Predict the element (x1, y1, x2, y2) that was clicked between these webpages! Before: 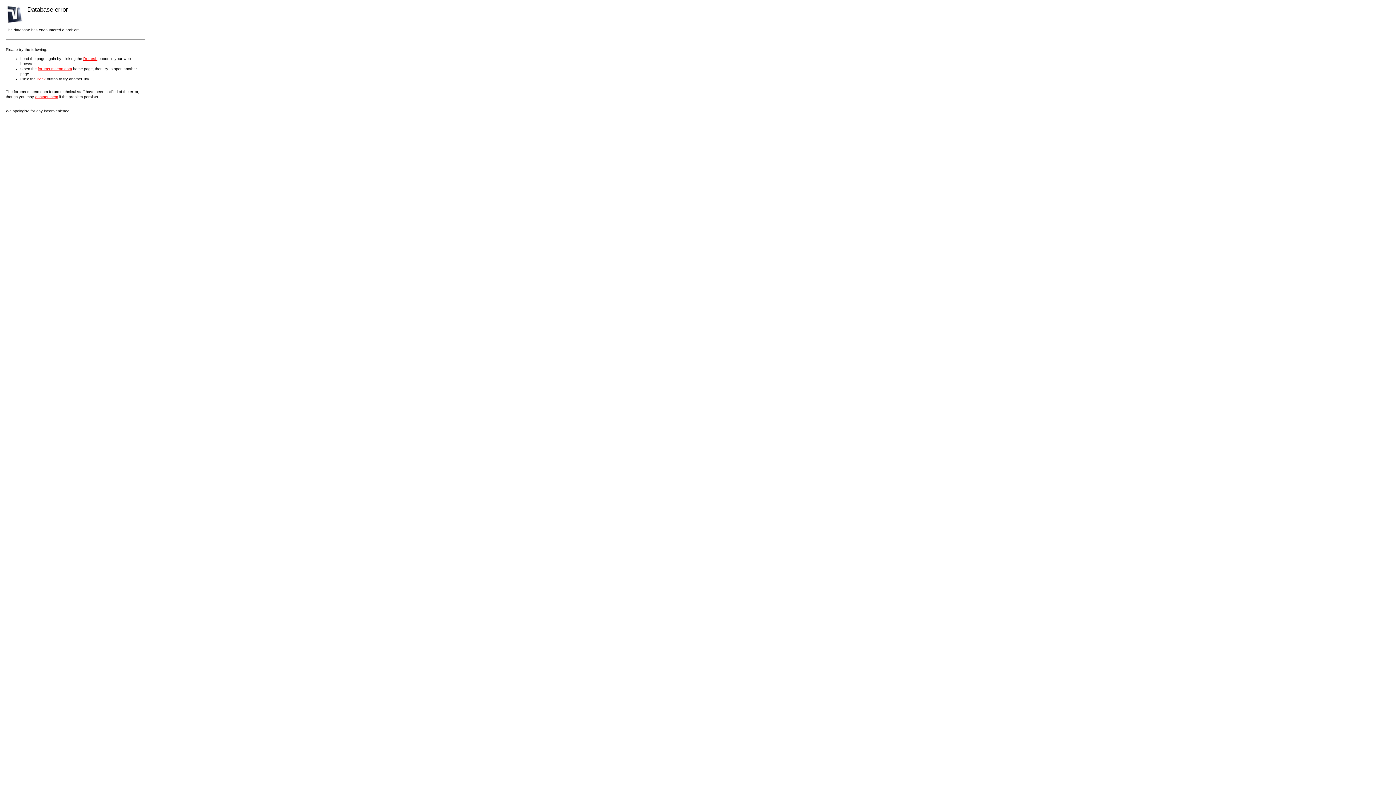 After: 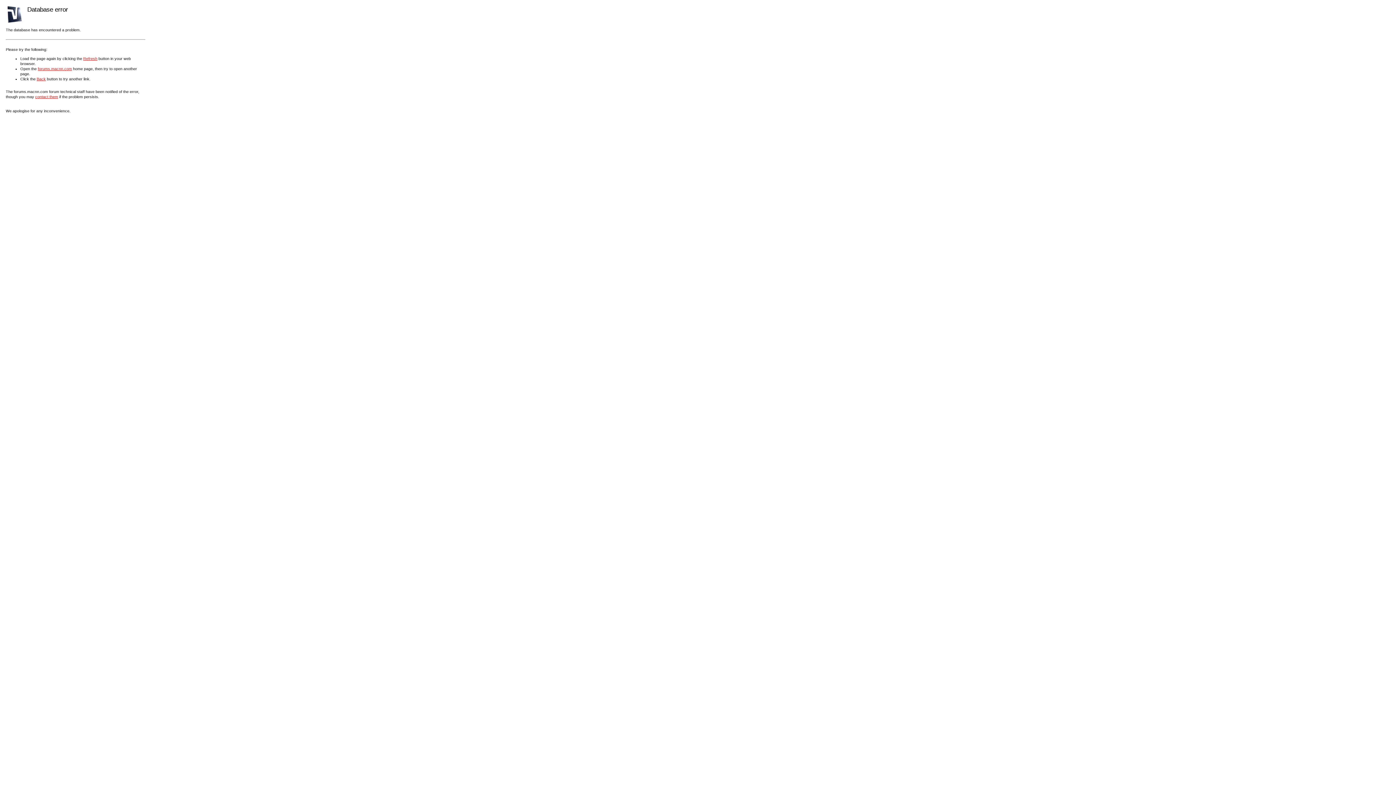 Action: bbox: (35, 94, 58, 98) label: contact them